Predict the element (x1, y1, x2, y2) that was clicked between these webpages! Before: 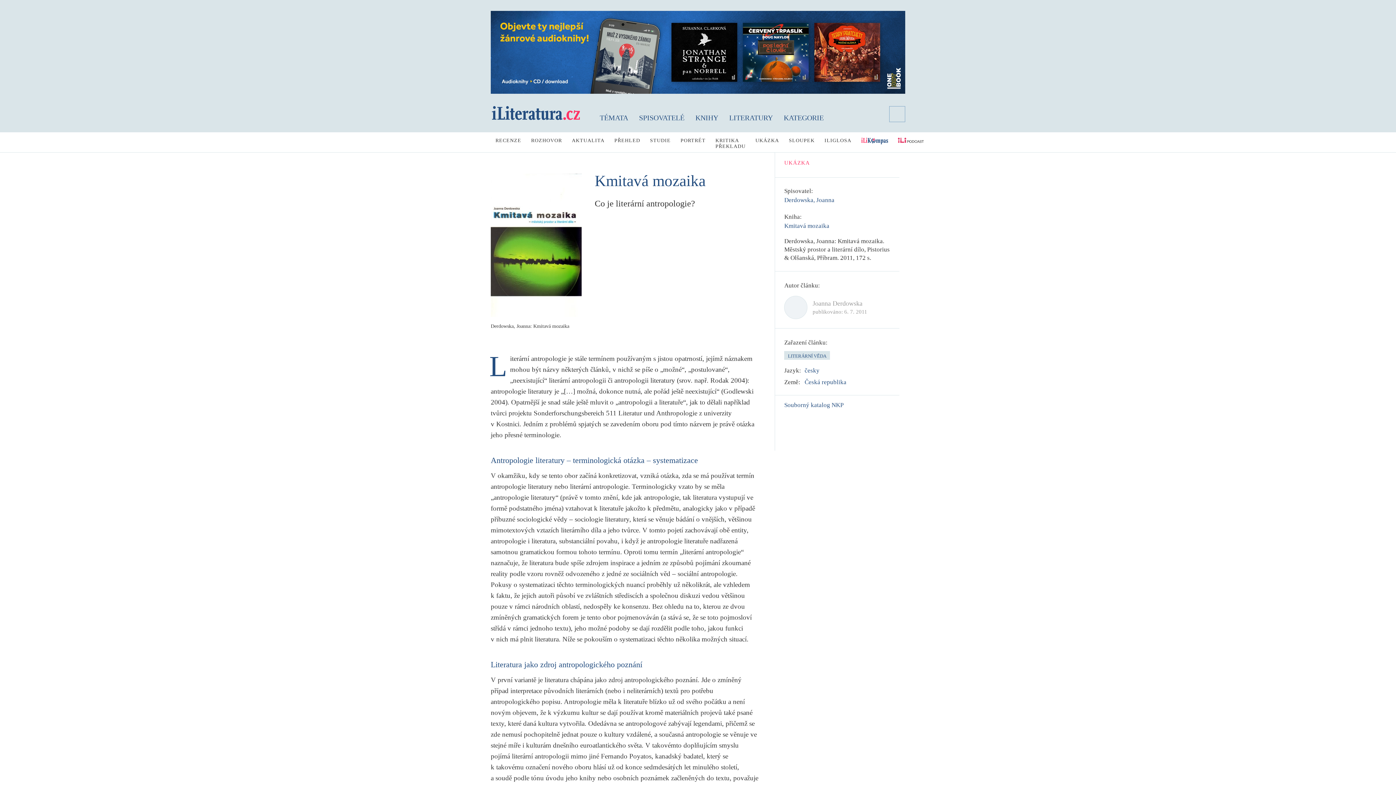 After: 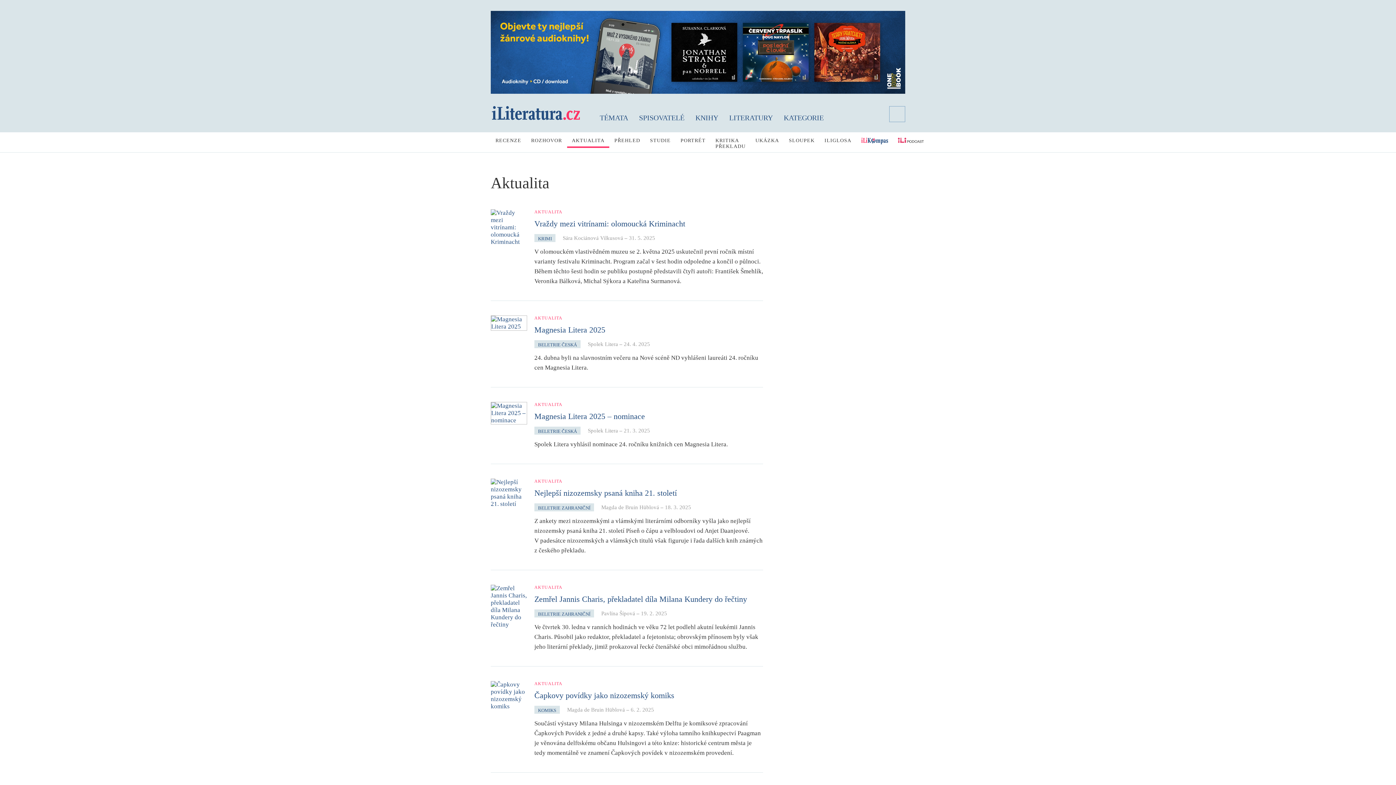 Action: label: AKTUALITA bbox: (567, 132, 609, 148)